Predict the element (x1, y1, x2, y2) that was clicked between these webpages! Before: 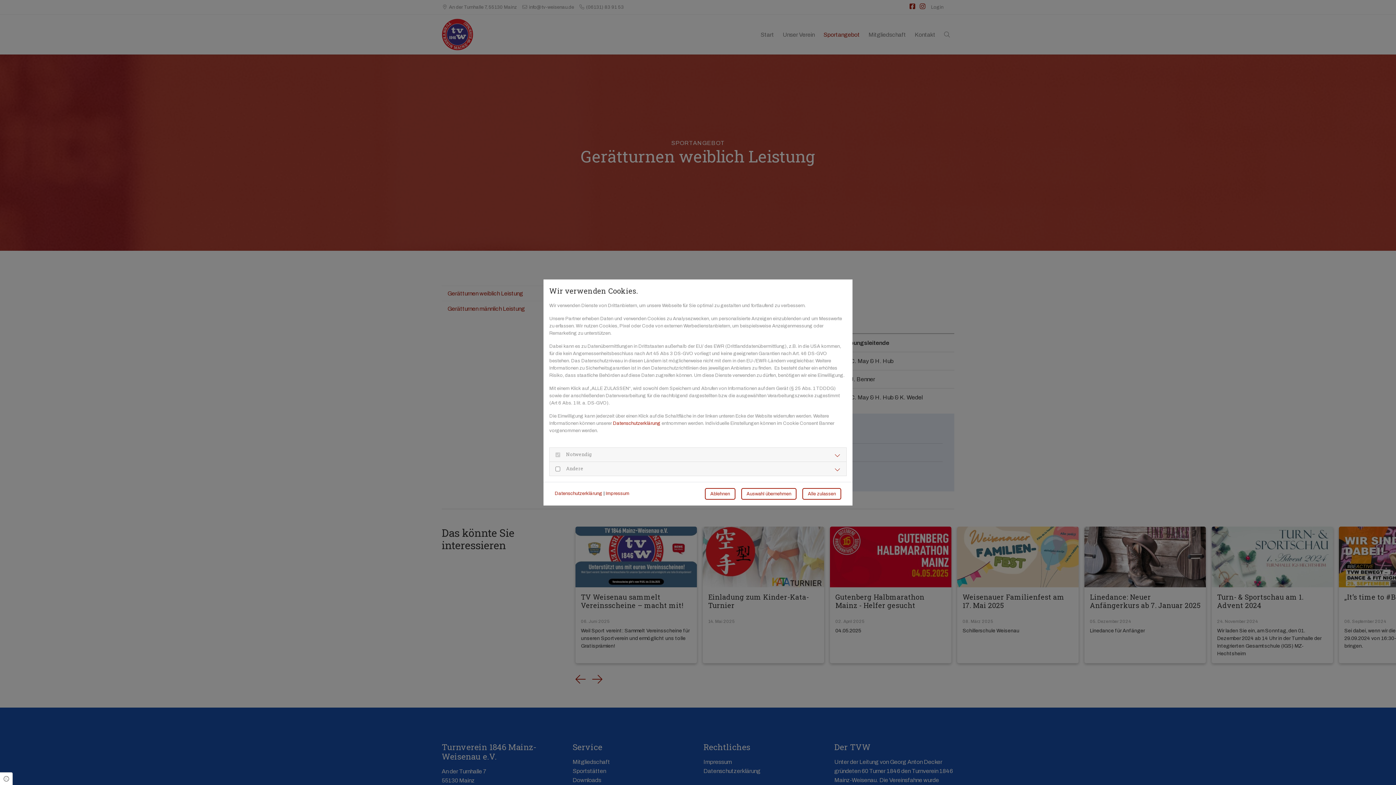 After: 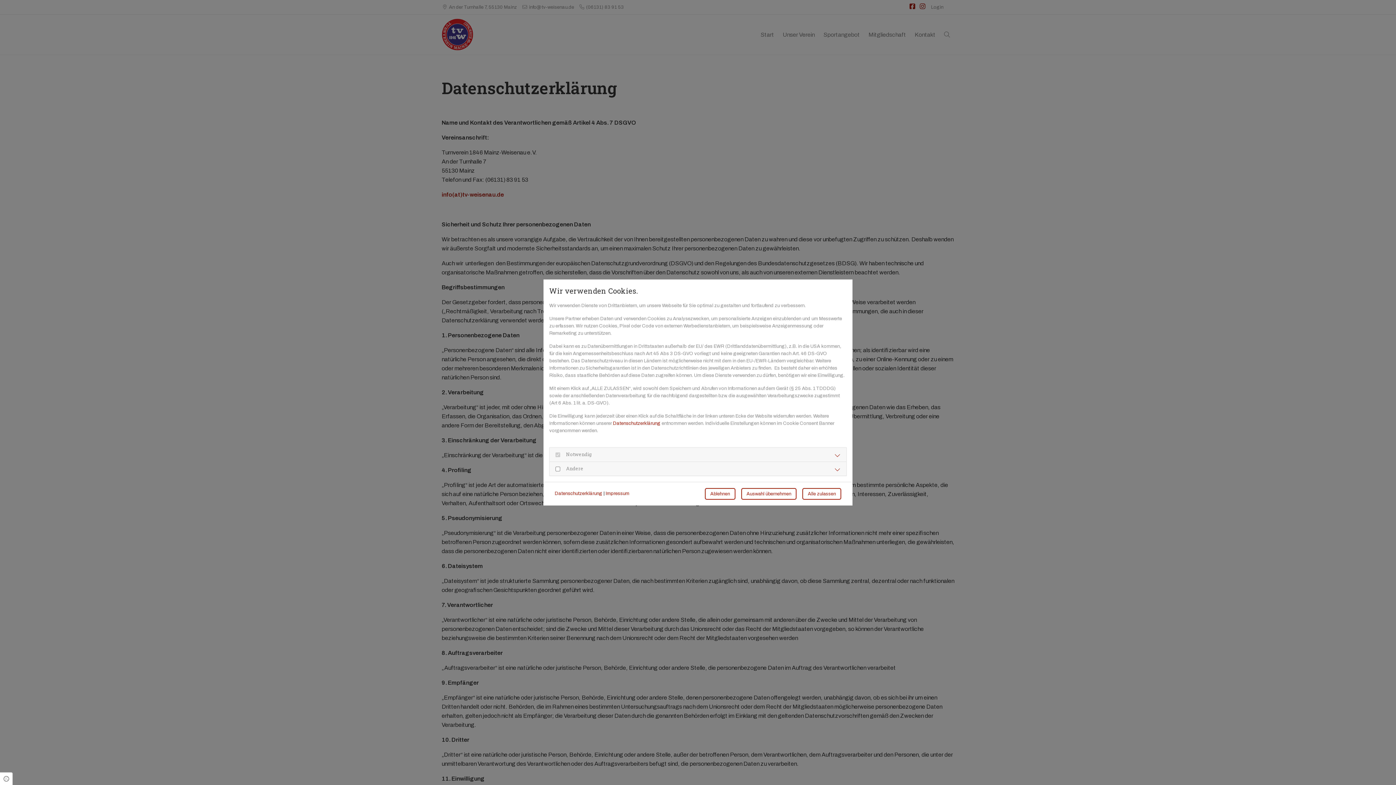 Action: label: Datenschutzerklärung bbox: (613, 420, 660, 426)